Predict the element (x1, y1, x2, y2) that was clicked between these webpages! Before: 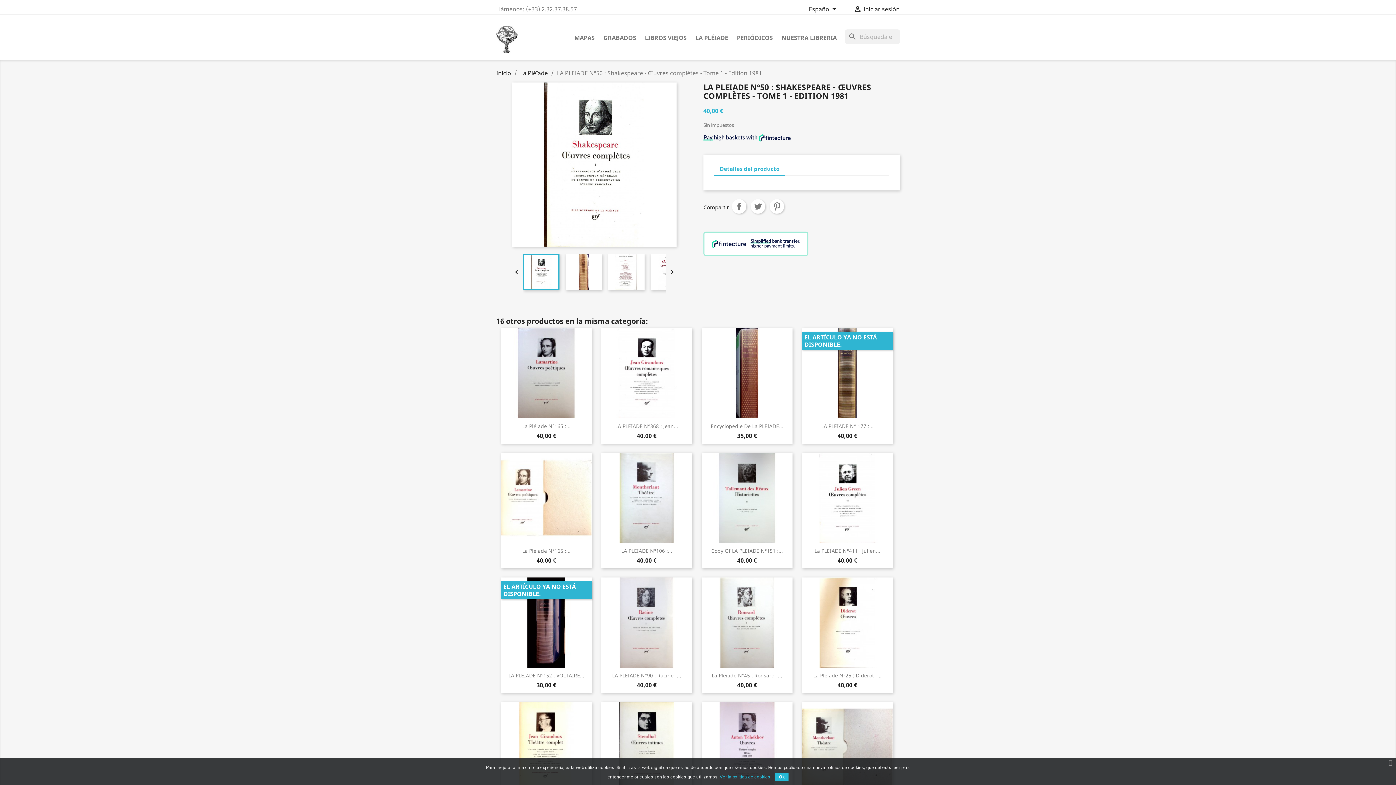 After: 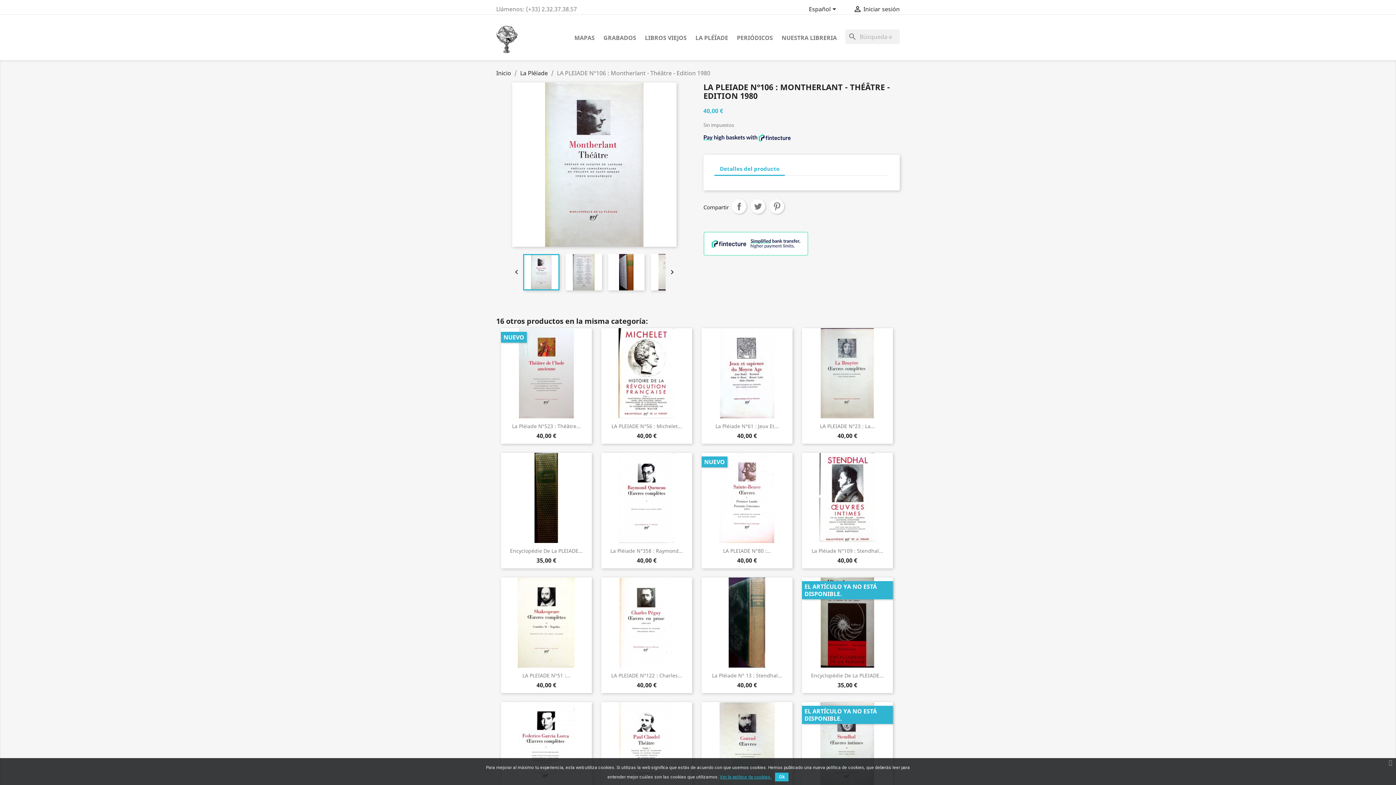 Action: label: LA PLEIADE N°106 :... bbox: (621, 547, 672, 554)